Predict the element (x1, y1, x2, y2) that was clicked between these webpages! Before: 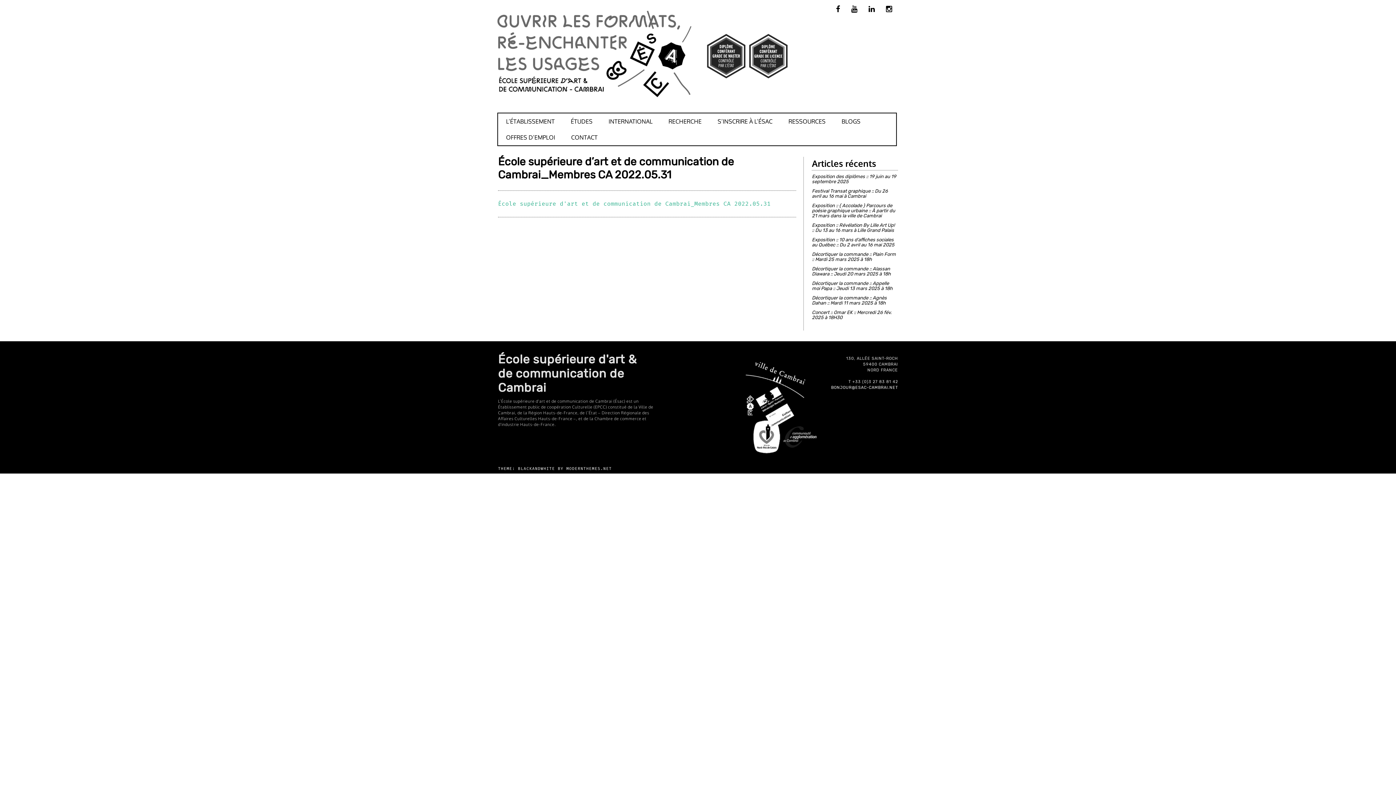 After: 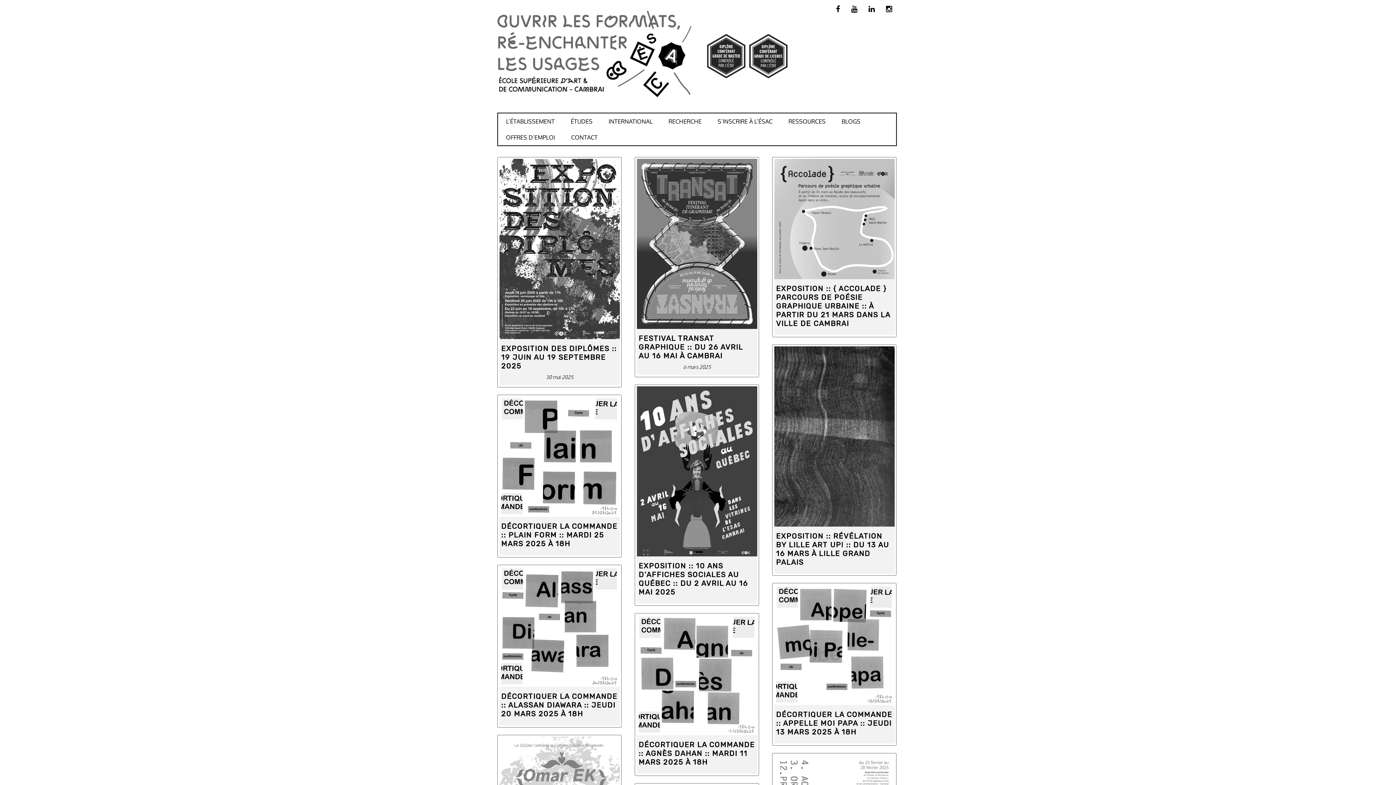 Action: bbox: (498, 5, 886, 108)